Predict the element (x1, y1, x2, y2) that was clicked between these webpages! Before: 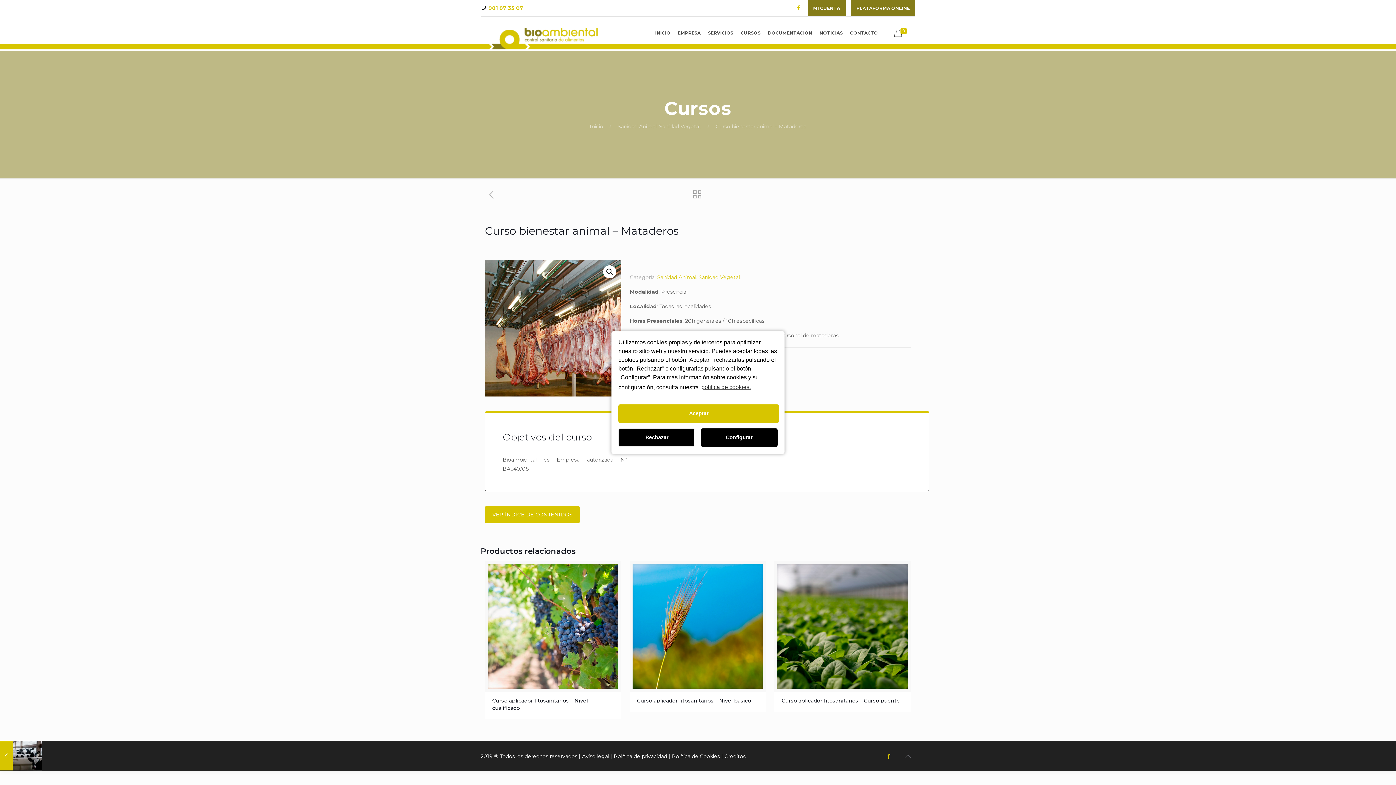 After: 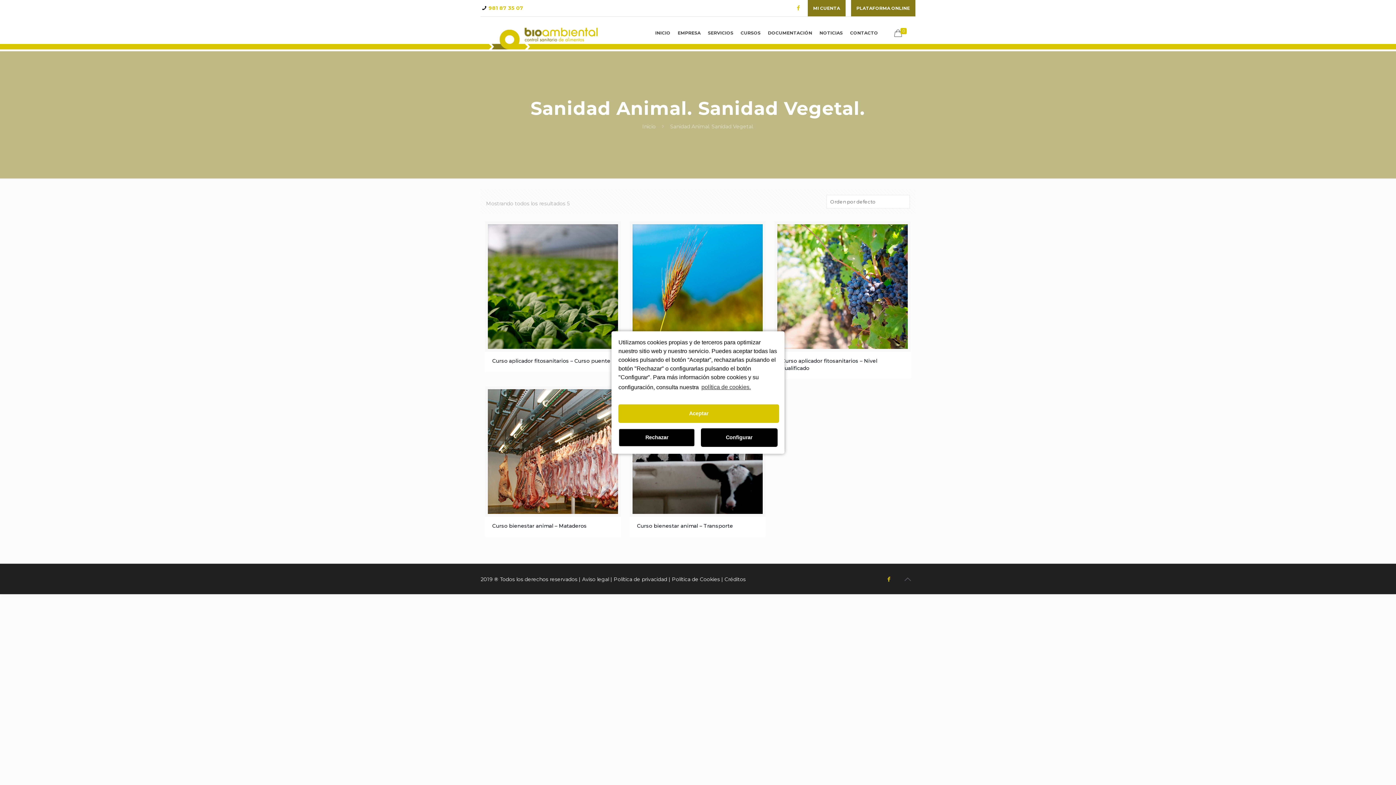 Action: label: Sanidad Animal. Sanidad Vegetal. bbox: (617, 123, 701, 129)